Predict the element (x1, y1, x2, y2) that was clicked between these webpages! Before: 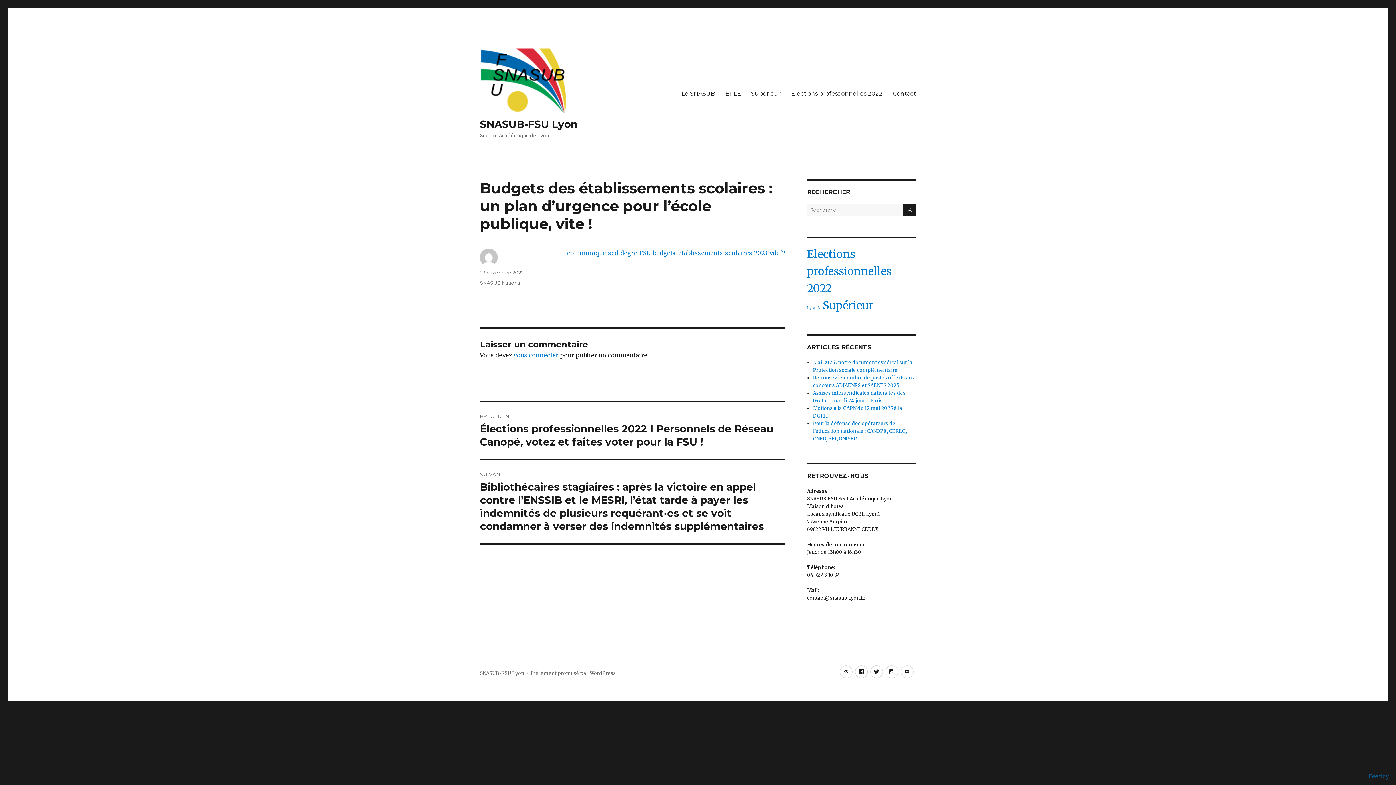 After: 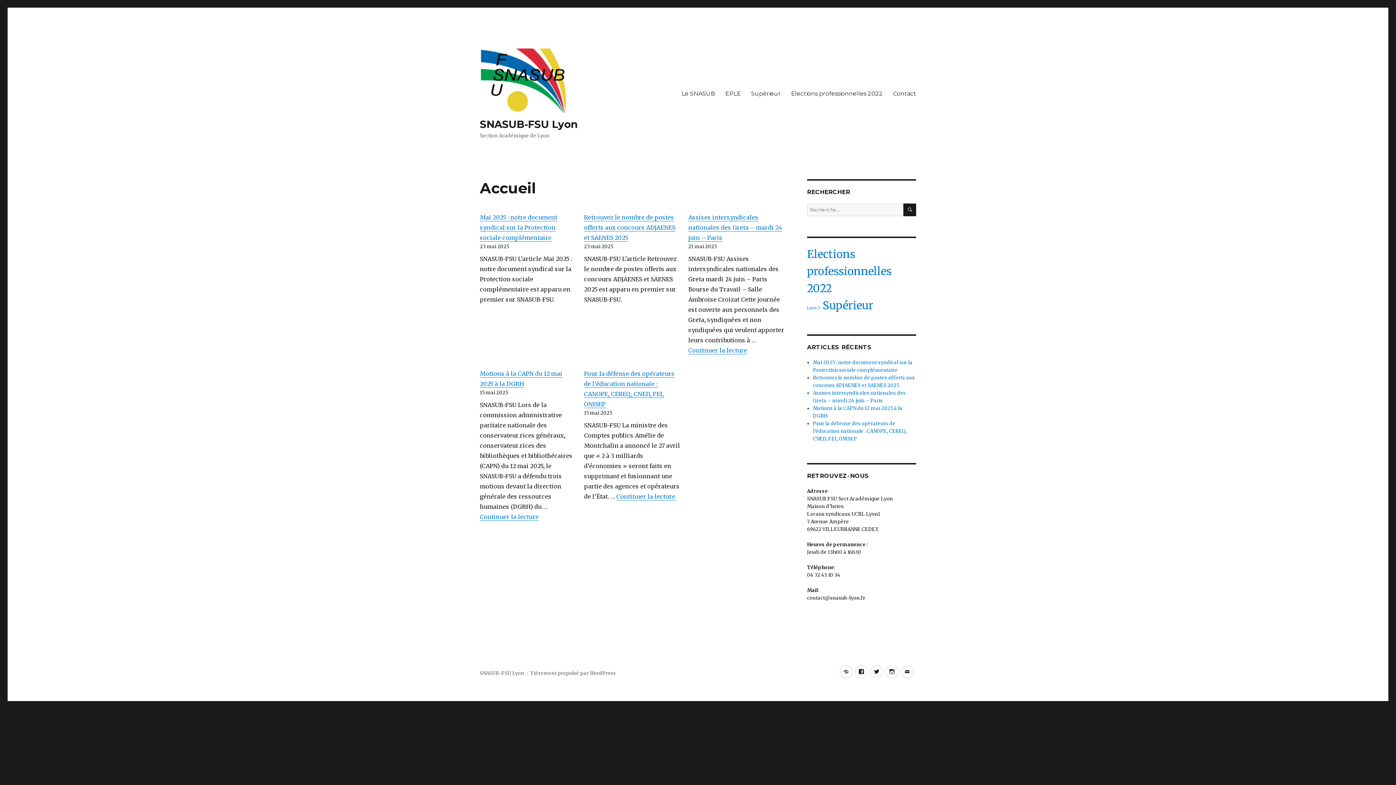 Action: label: SNASUB-FSU Lyon bbox: (480, 670, 524, 676)